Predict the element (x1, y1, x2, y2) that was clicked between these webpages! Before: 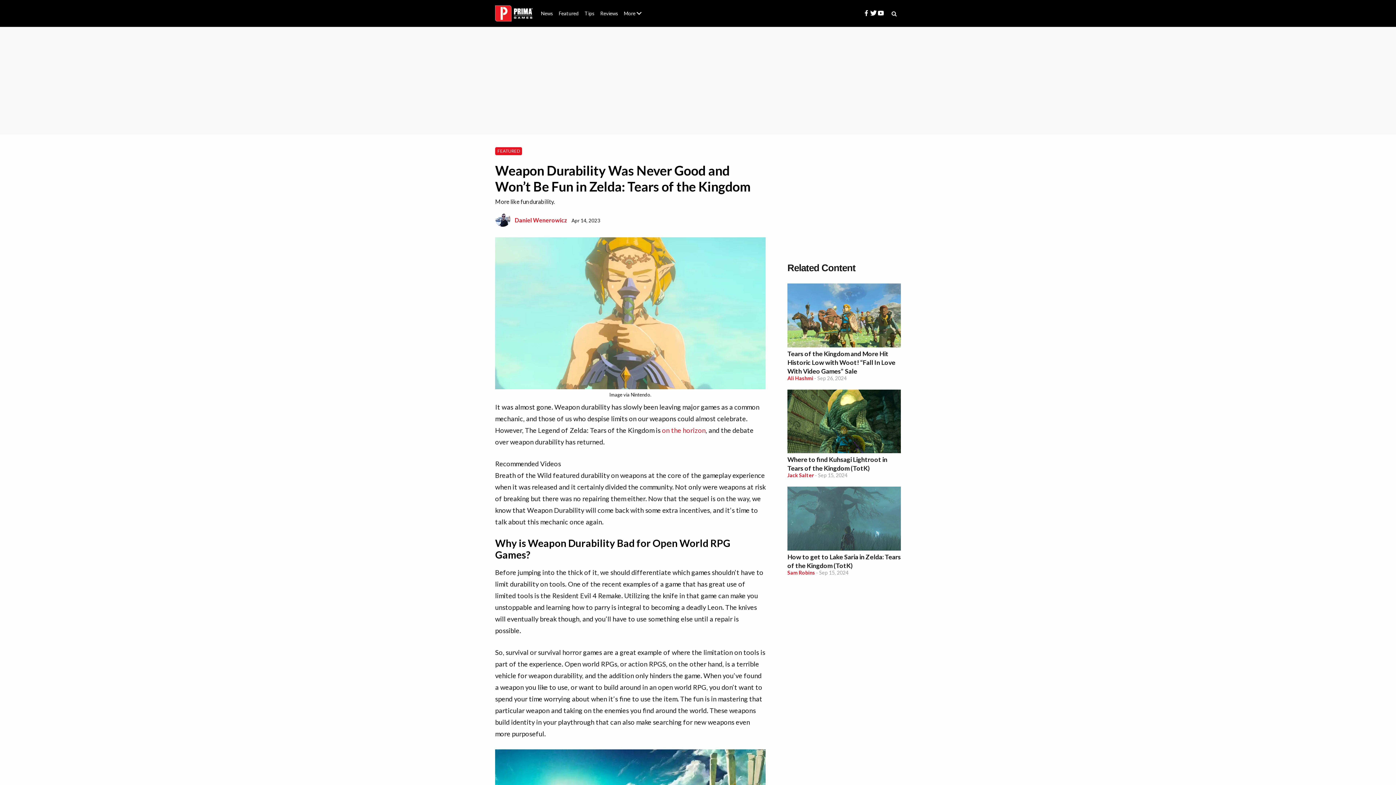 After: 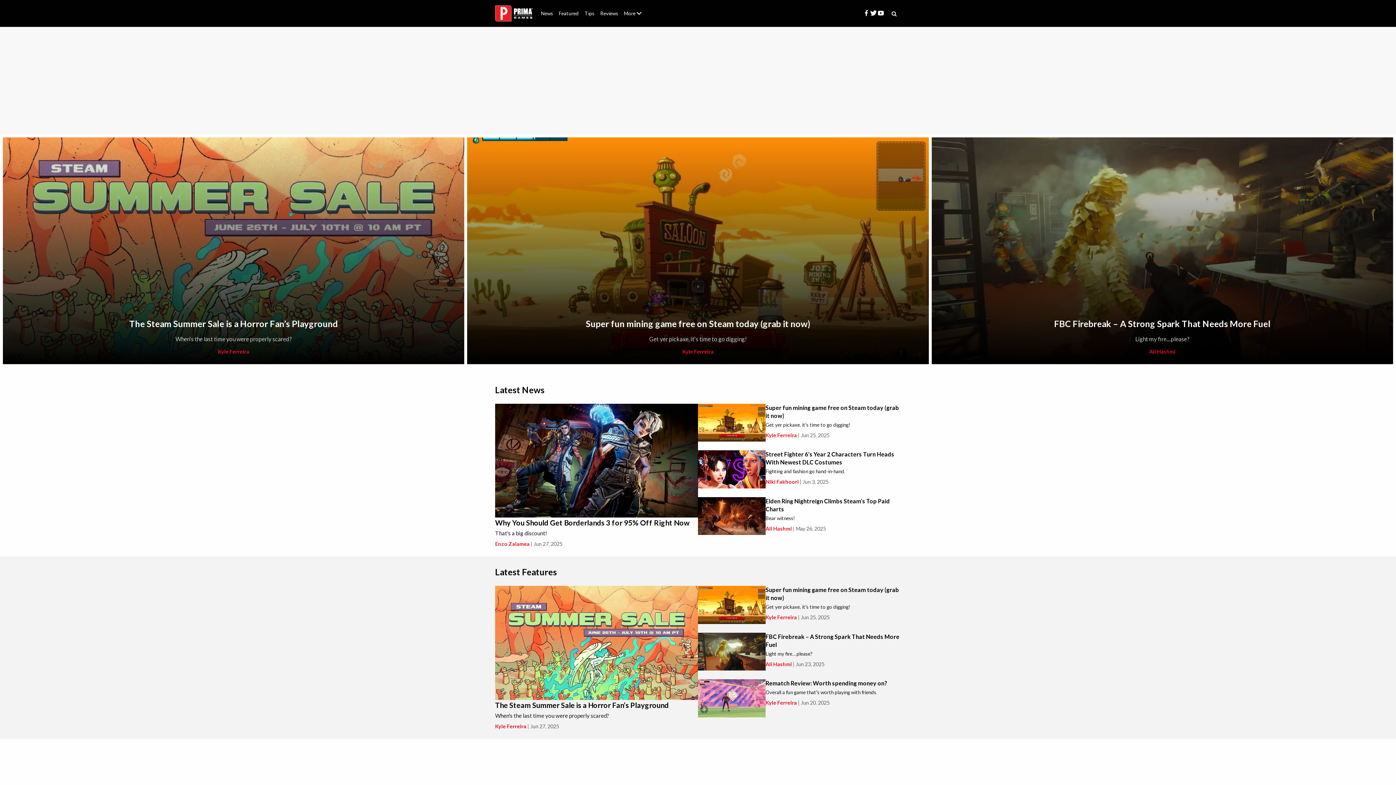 Action: bbox: (495, 5, 532, 21)